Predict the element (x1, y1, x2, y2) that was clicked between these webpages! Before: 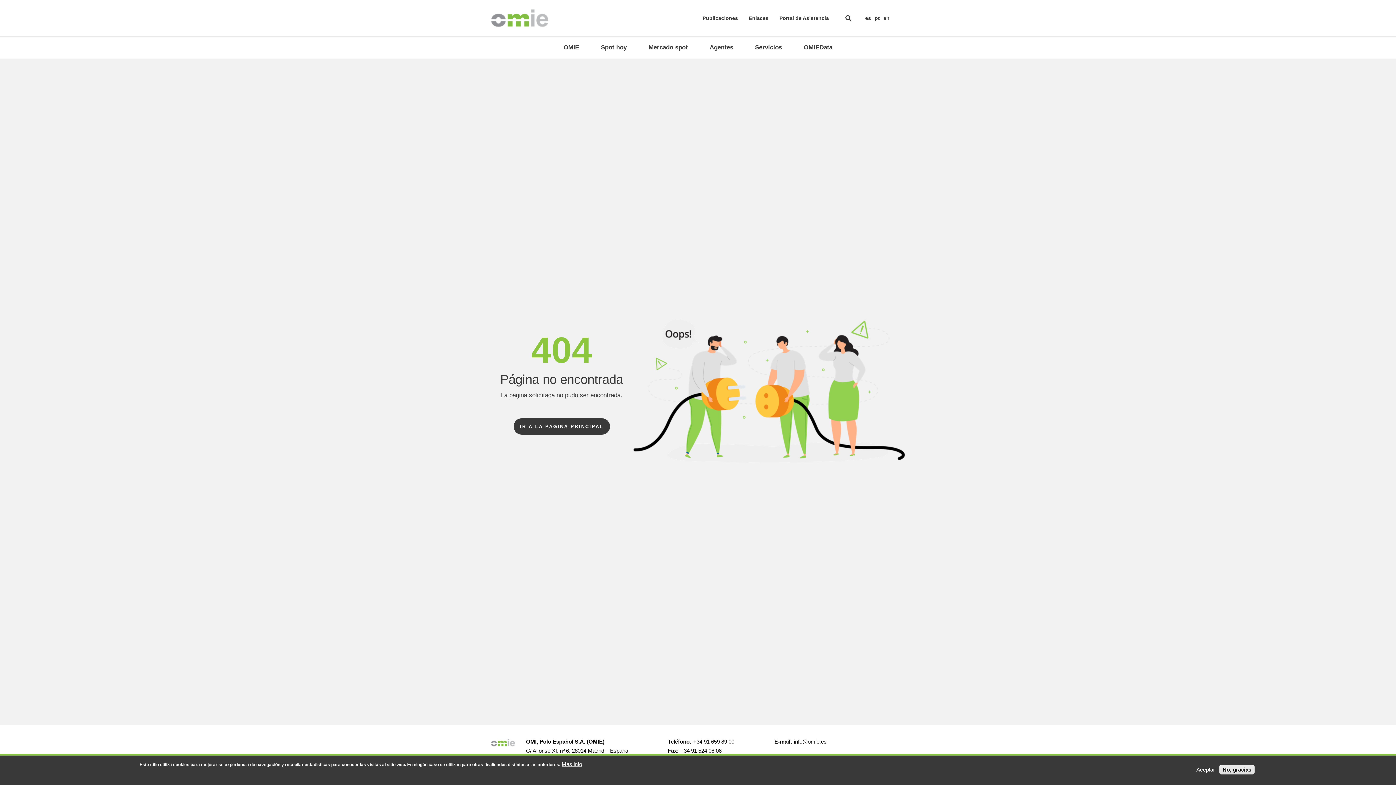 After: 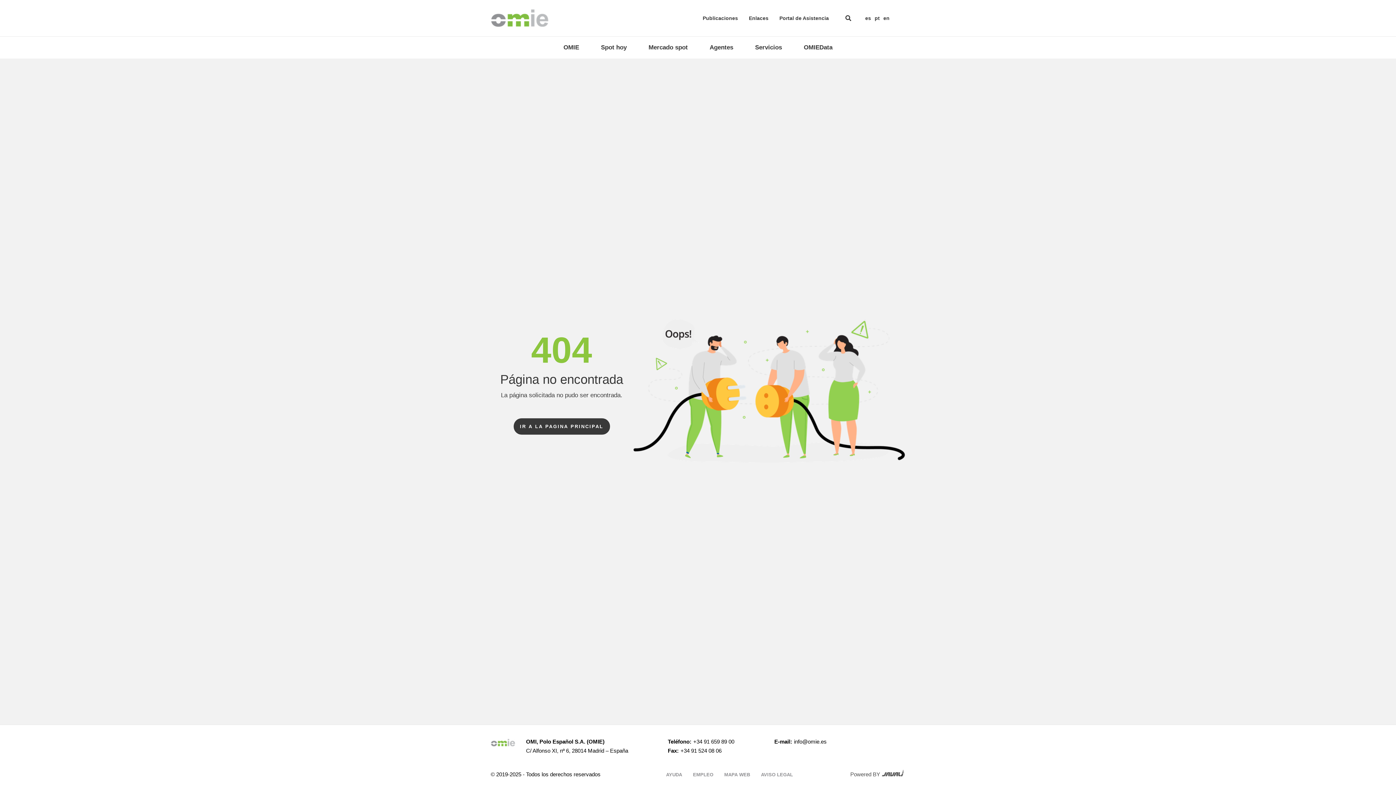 Action: label: No, gracias bbox: (1219, 765, 1254, 774)